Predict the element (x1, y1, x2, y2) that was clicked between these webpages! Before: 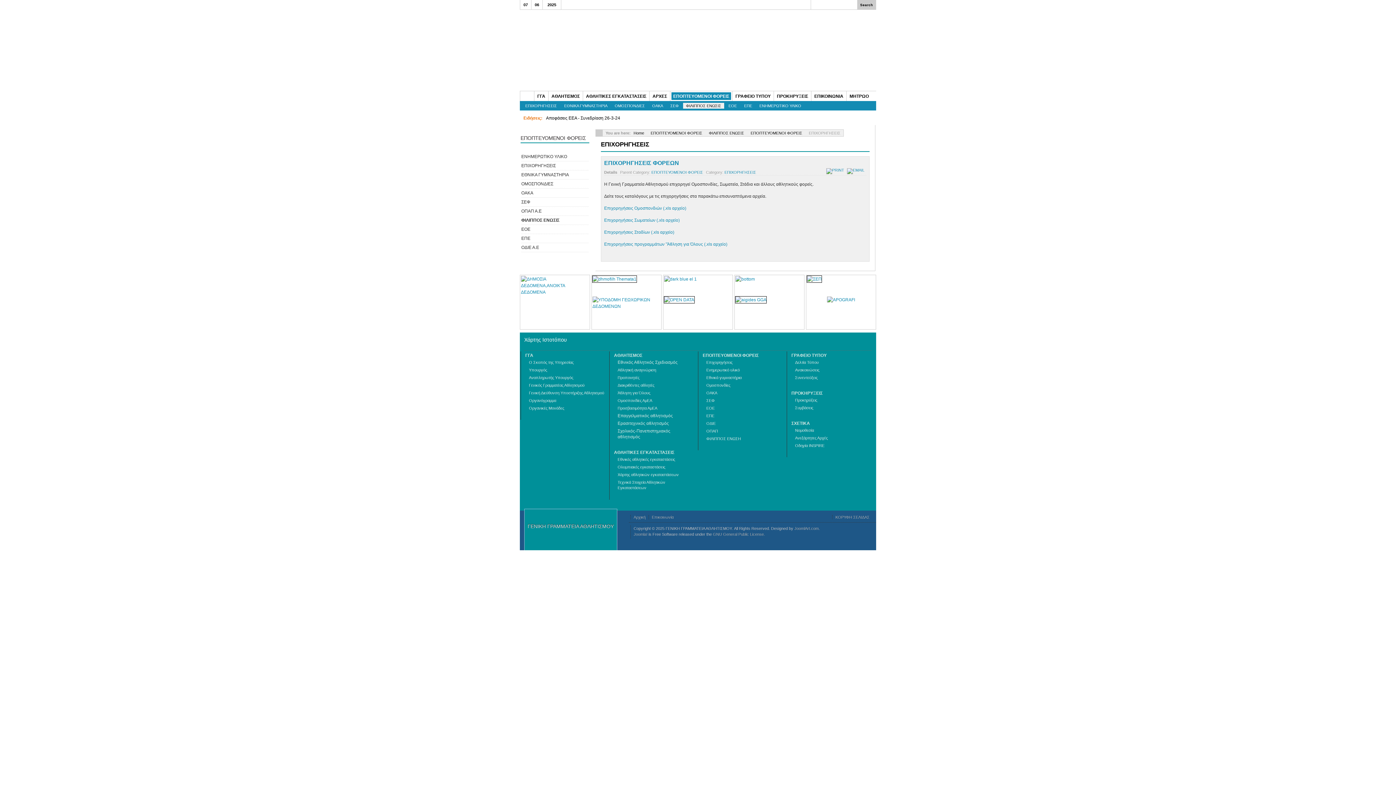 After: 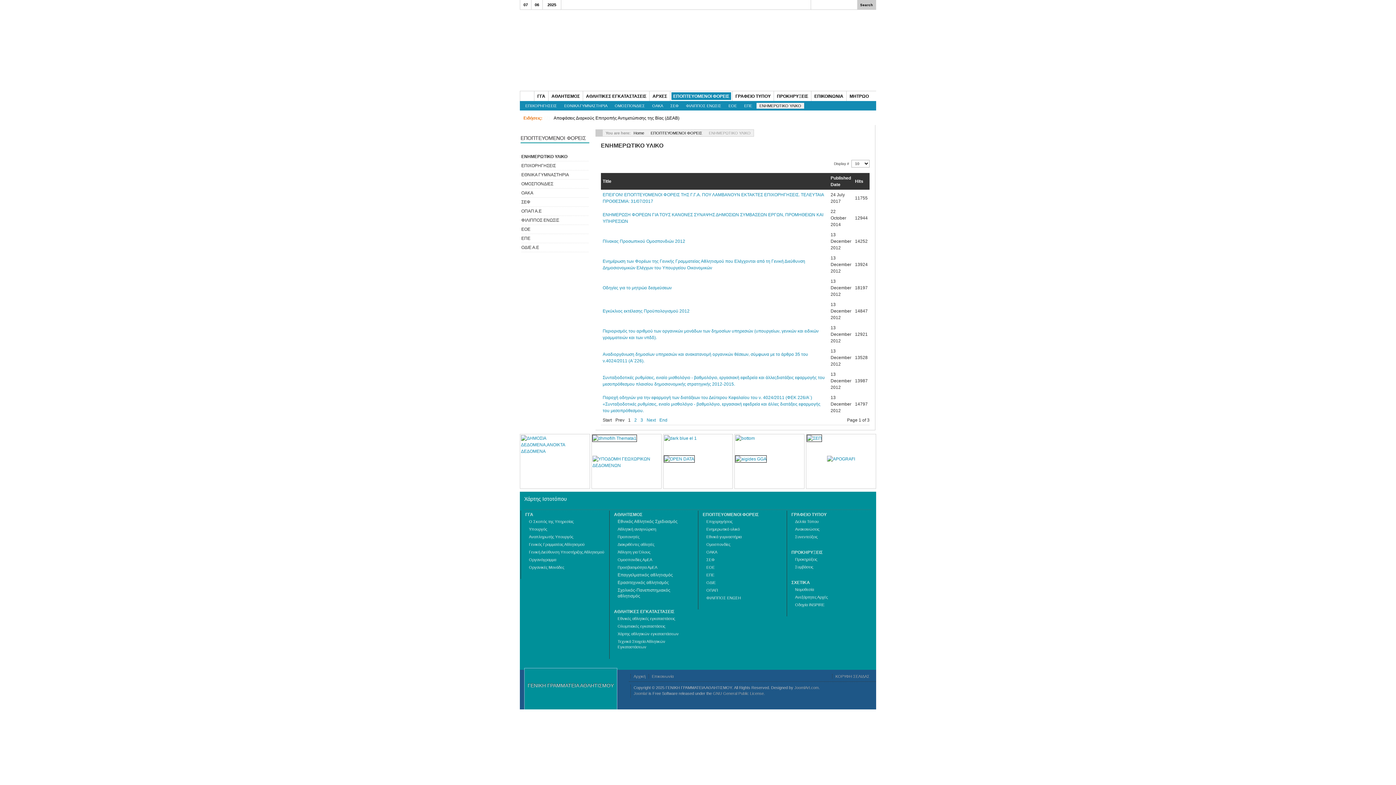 Action: label: Ενημερωτικό υλικό bbox: (706, 368, 740, 372)